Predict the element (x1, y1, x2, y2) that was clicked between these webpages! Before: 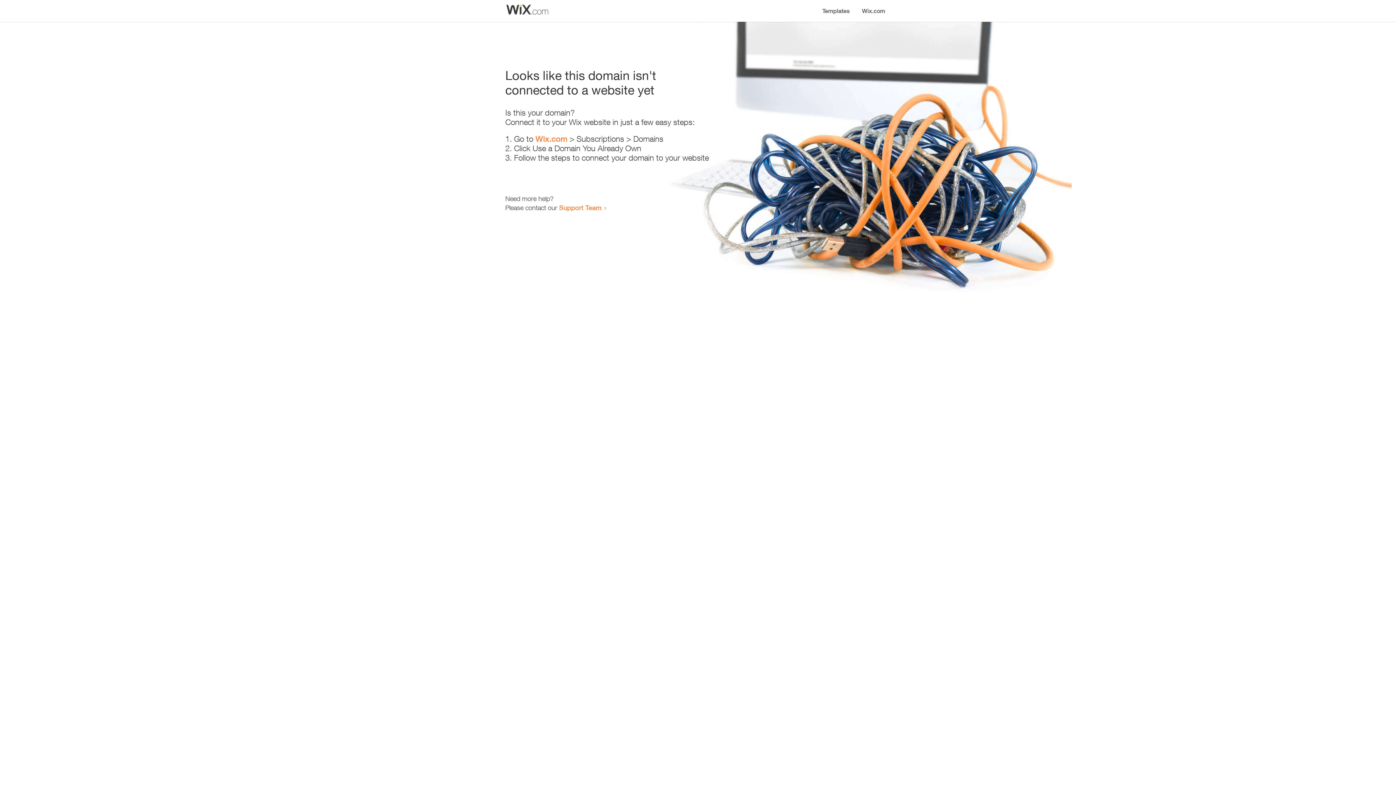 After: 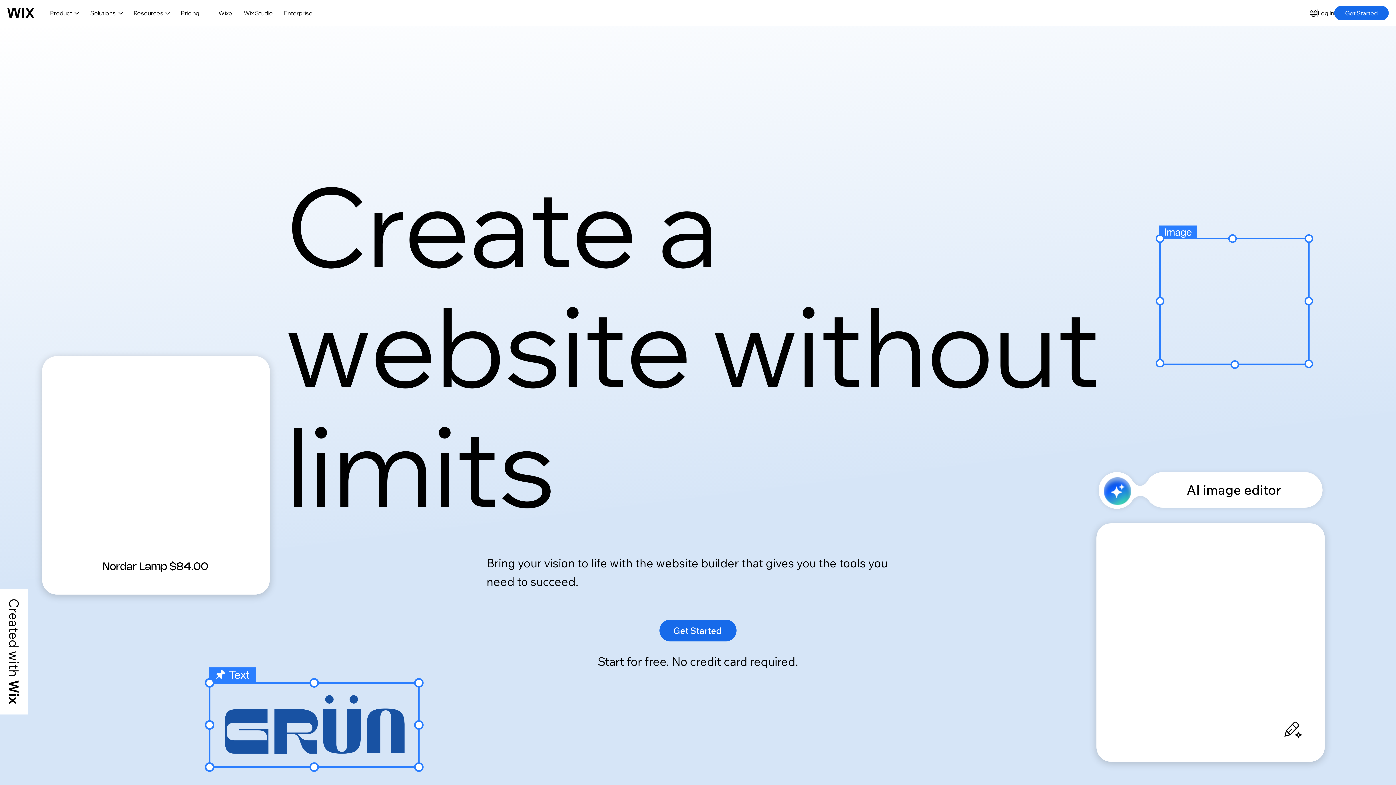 Action: label: Wix.com bbox: (535, 134, 567, 143)